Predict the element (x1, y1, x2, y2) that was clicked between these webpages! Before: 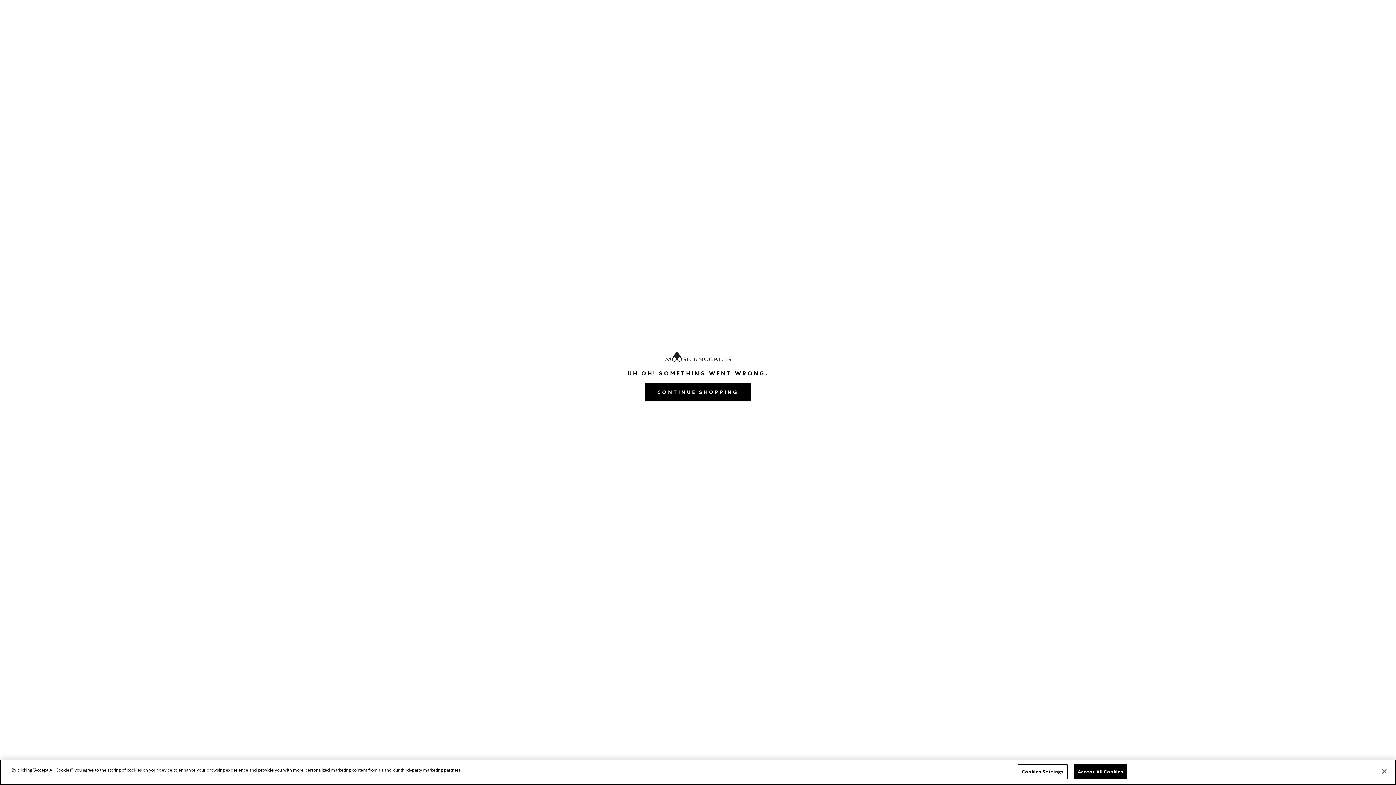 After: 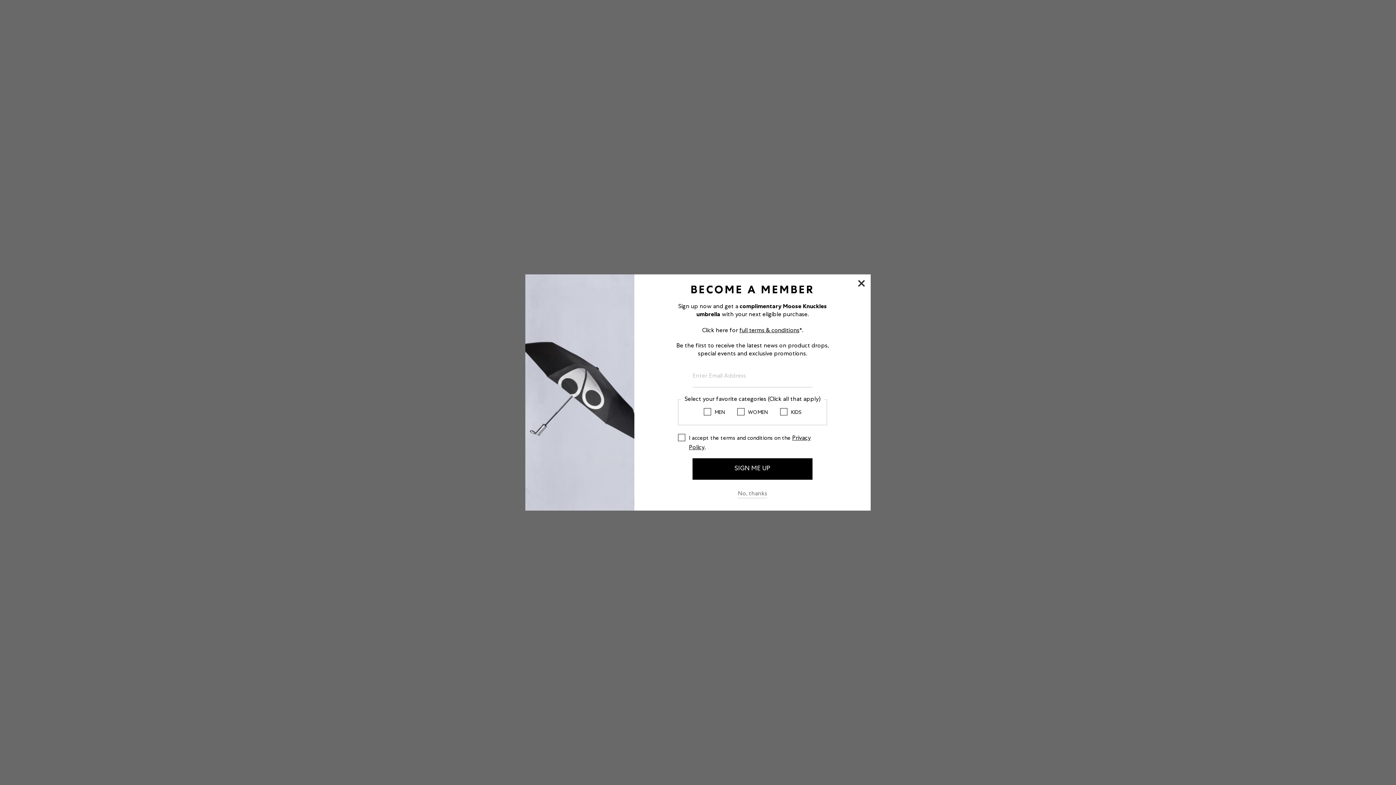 Action: label: CONTINUE SHOPPING bbox: (645, 388, 750, 396)